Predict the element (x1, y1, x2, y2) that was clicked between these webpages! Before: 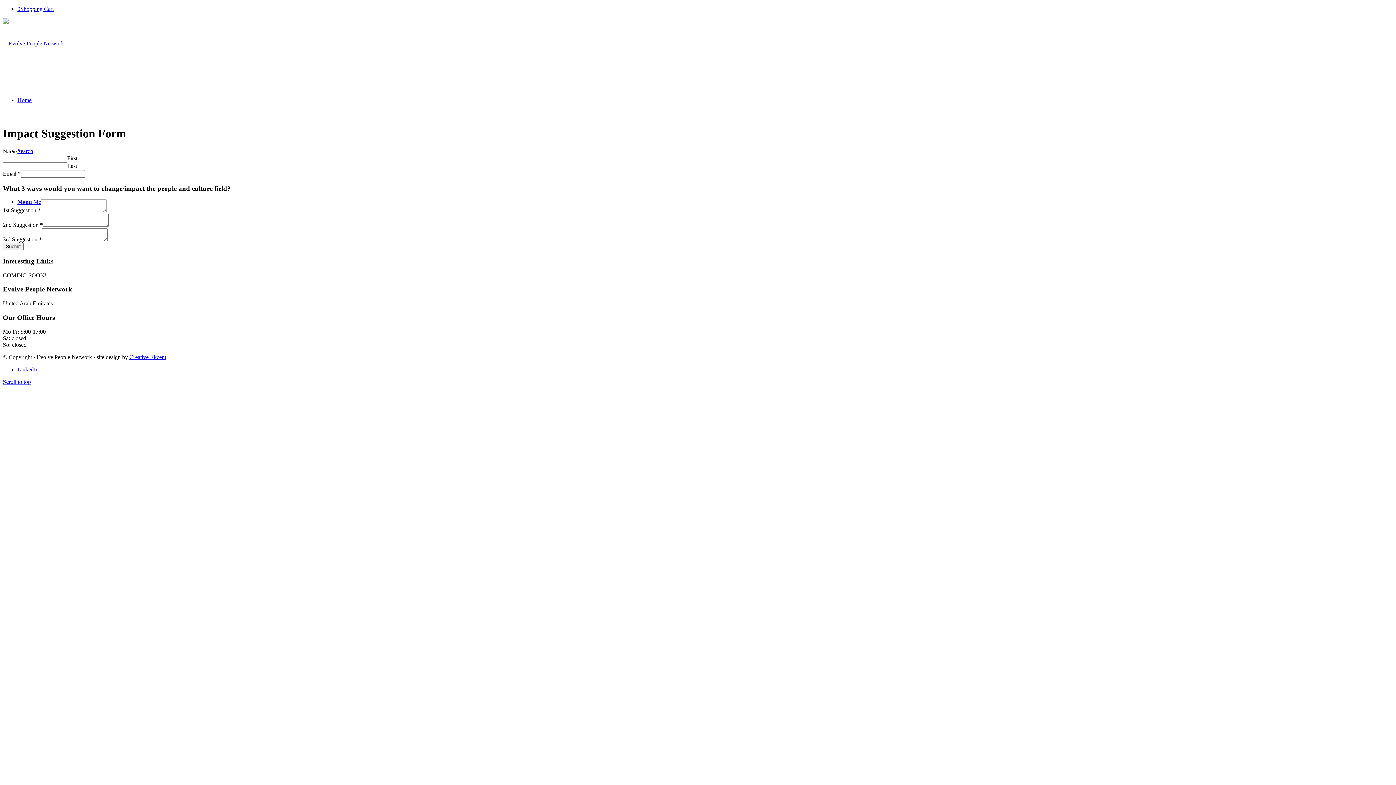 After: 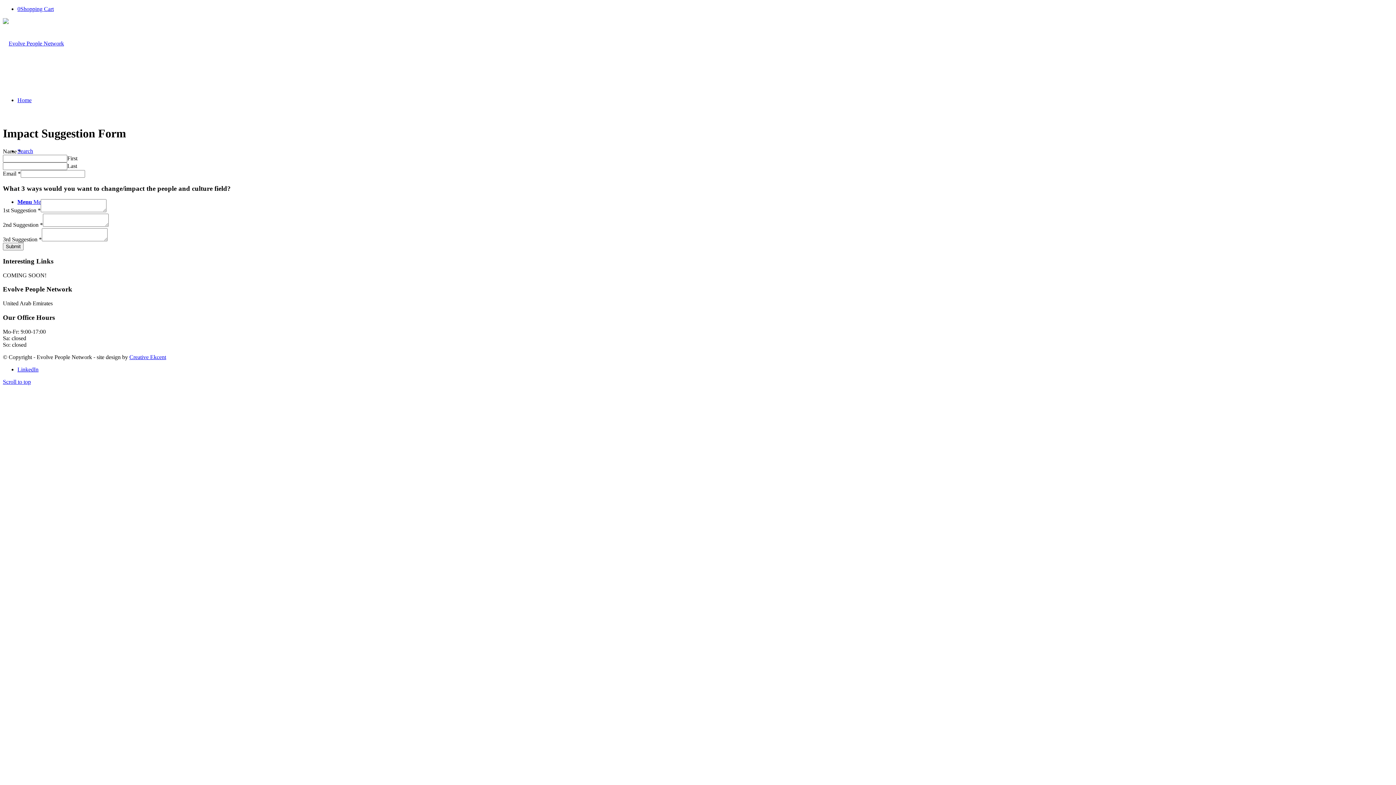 Action: bbox: (2, 378, 30, 384) label: Scroll to top